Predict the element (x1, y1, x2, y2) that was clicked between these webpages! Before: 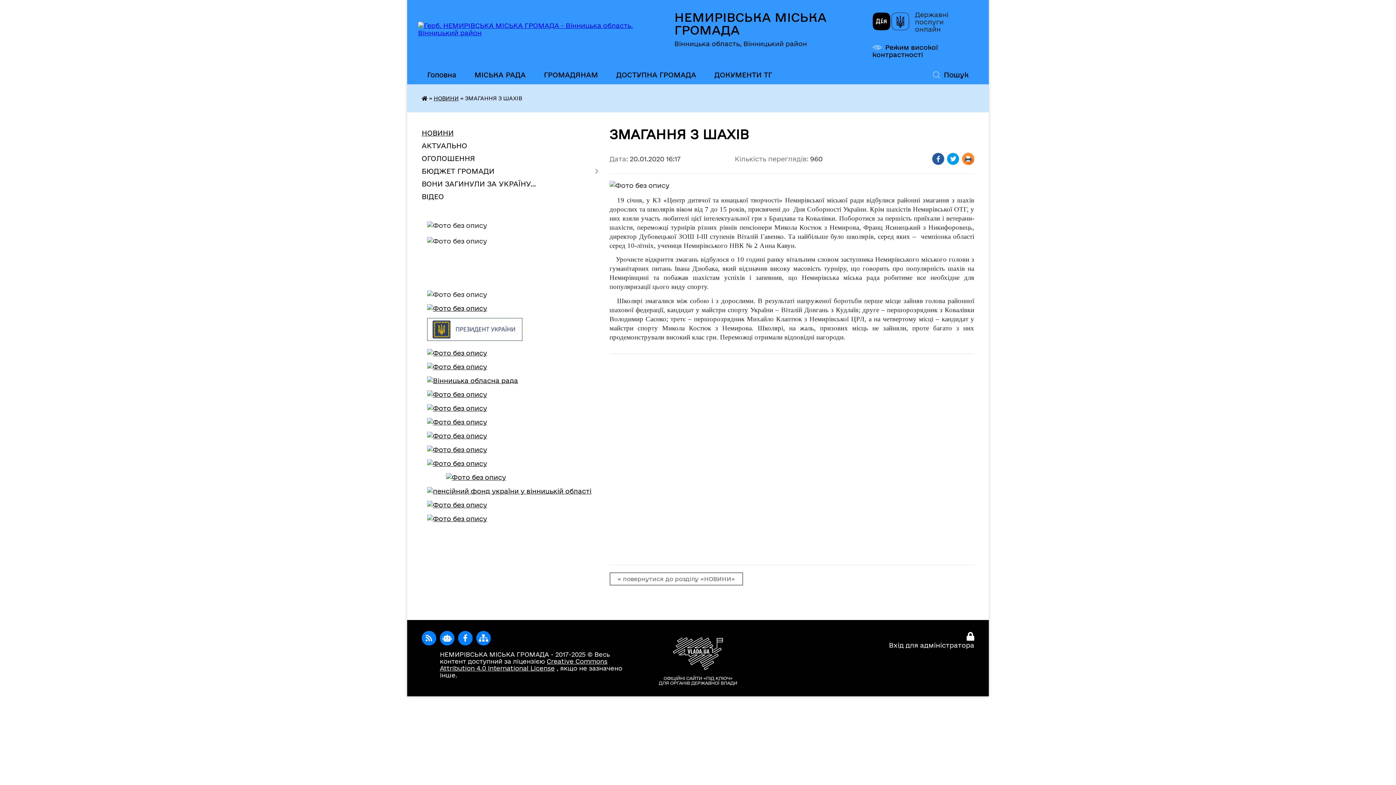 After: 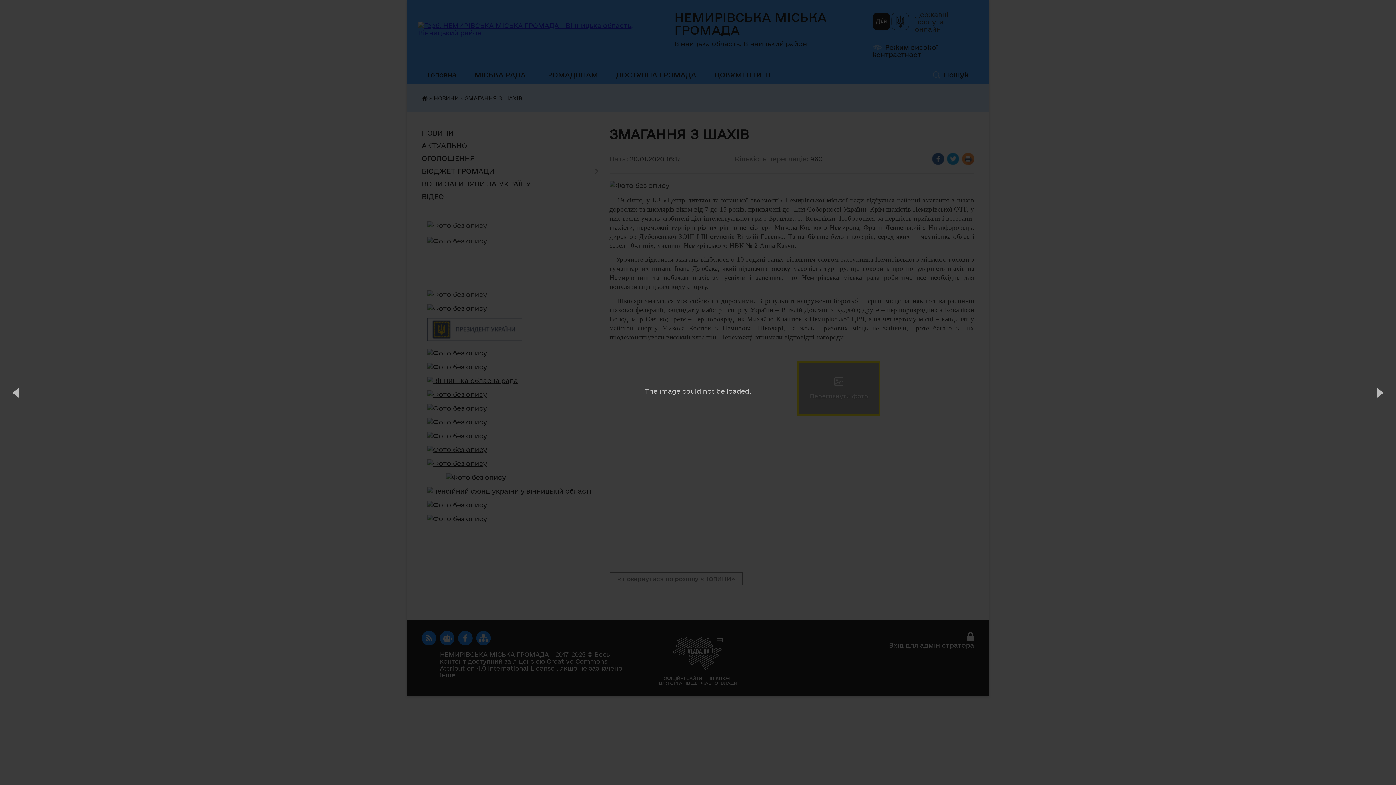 Action: bbox: (797, 361, 880, 415) label: 
Переглянути фото